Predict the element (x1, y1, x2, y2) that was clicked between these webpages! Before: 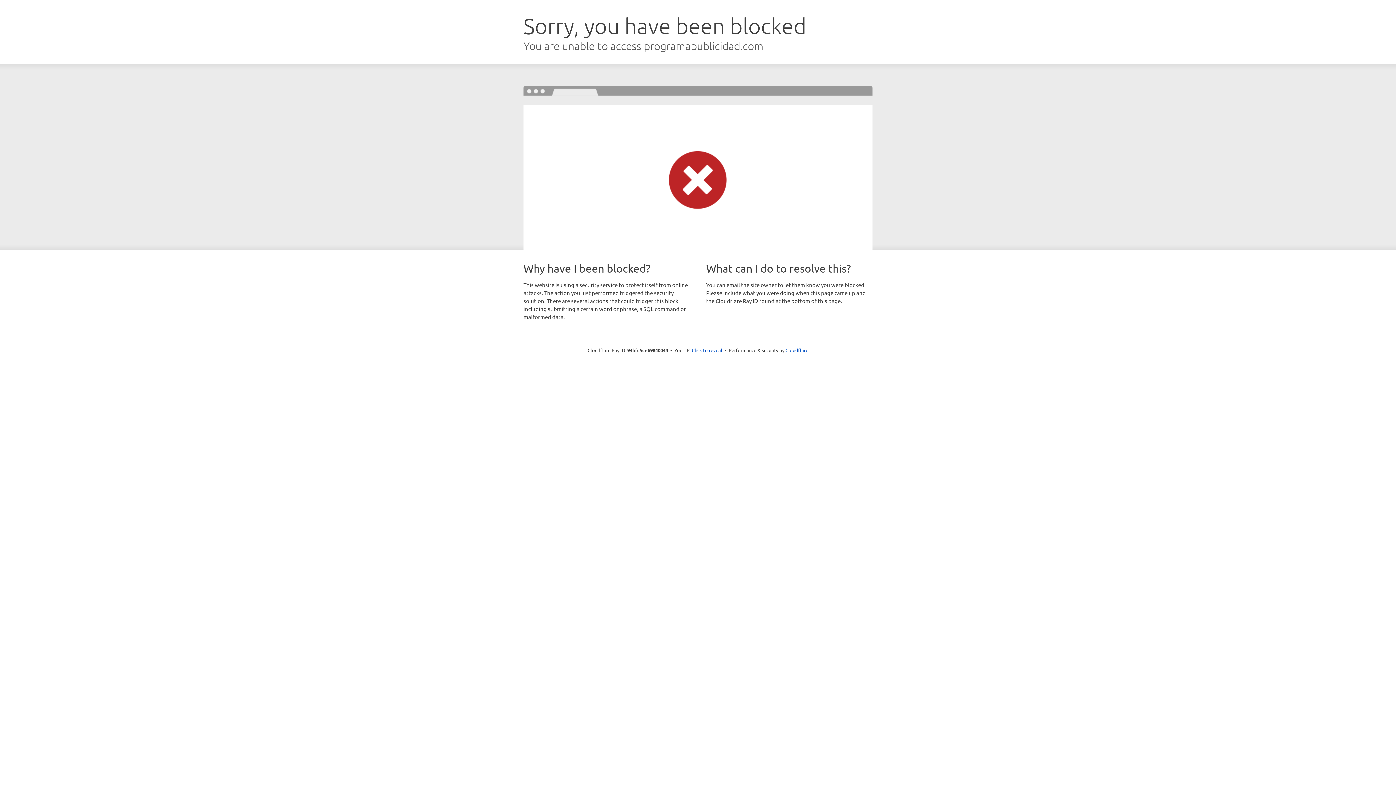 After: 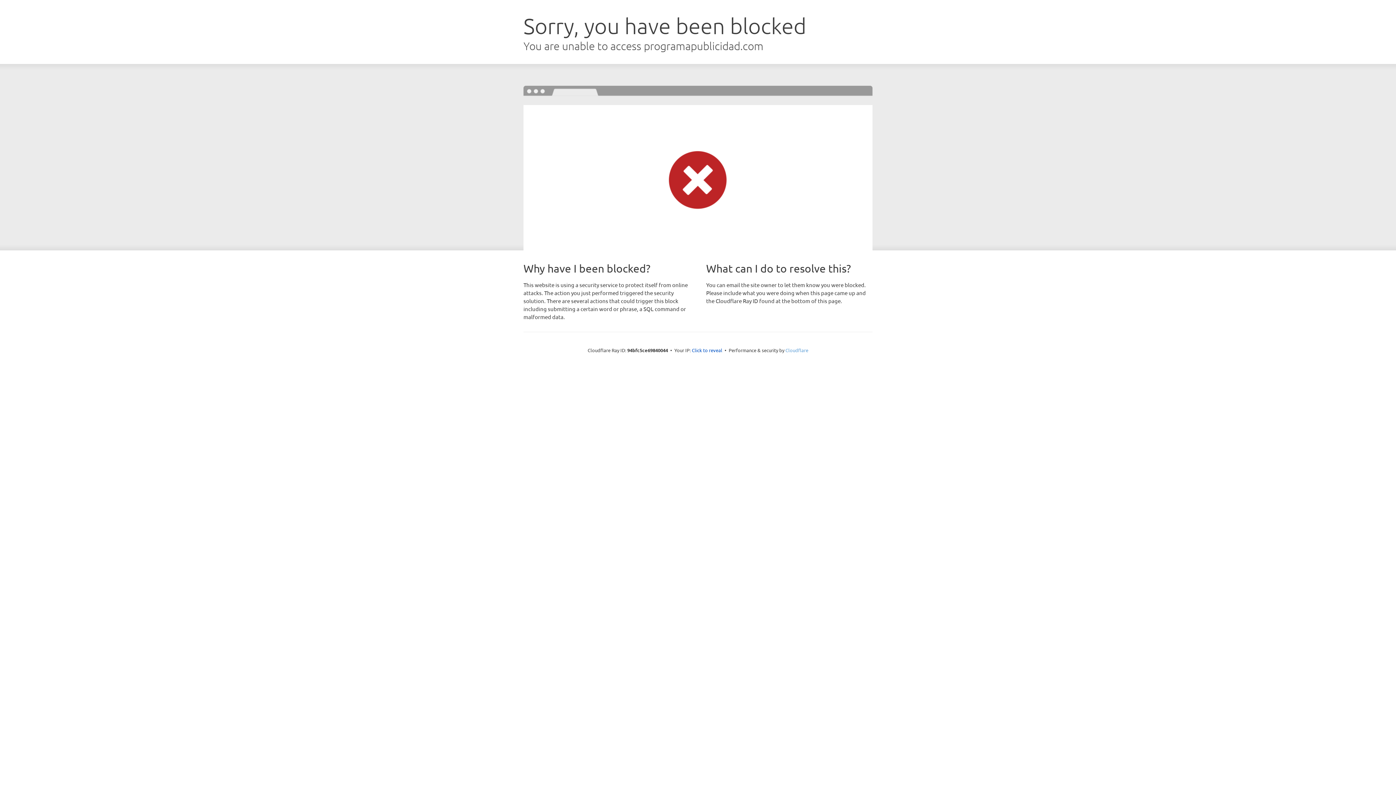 Action: bbox: (785, 347, 808, 353) label: Cloudflare